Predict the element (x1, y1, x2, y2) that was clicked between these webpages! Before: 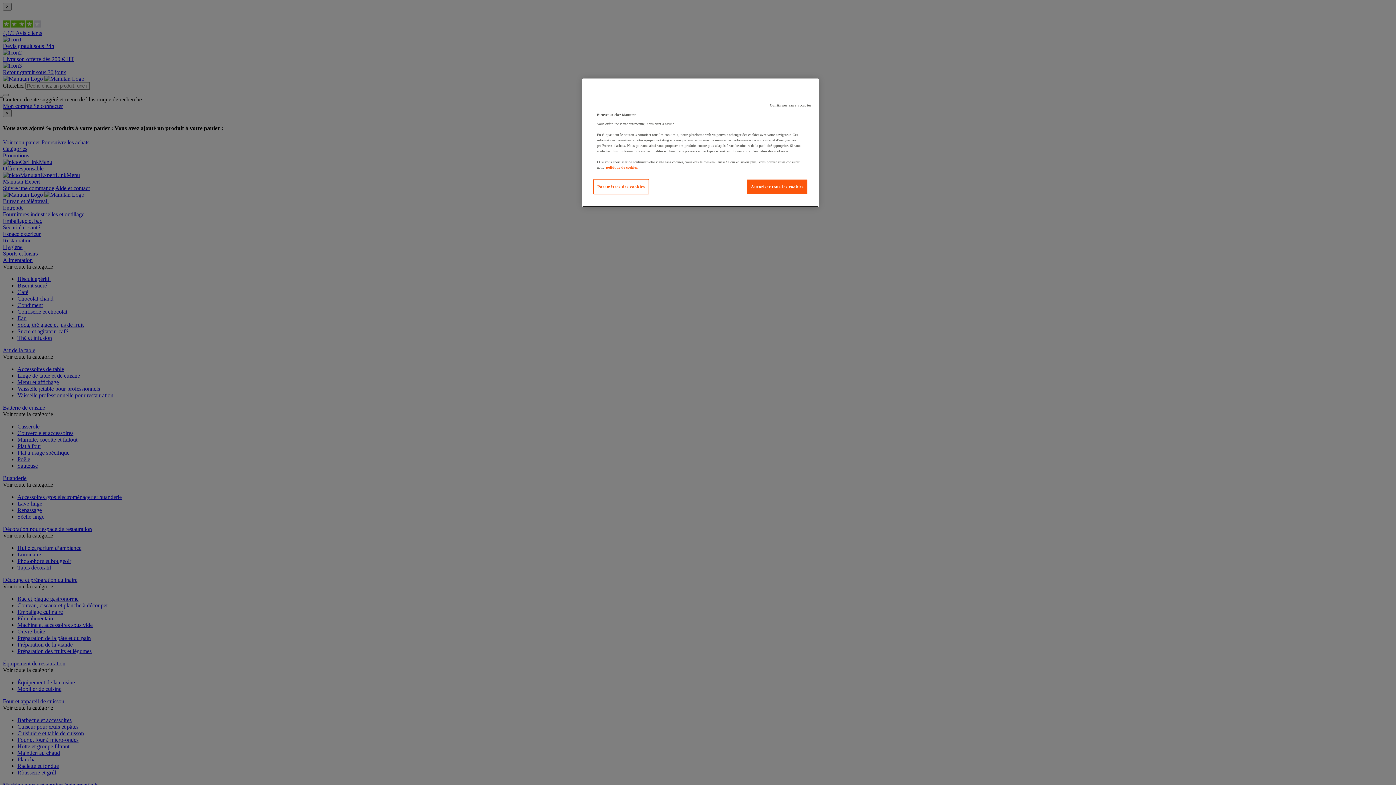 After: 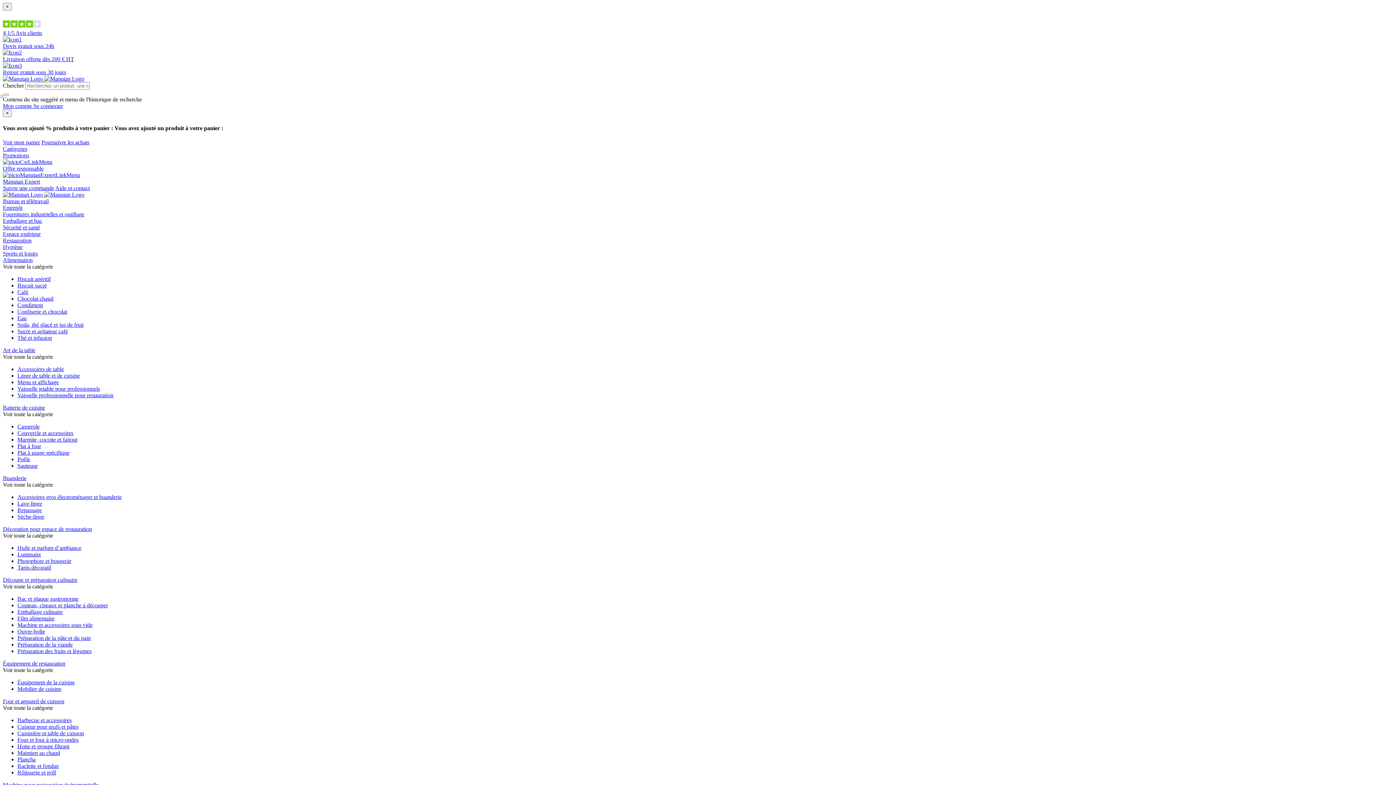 Action: bbox: (766, 98, 815, 112) label: Continuer sans accepter